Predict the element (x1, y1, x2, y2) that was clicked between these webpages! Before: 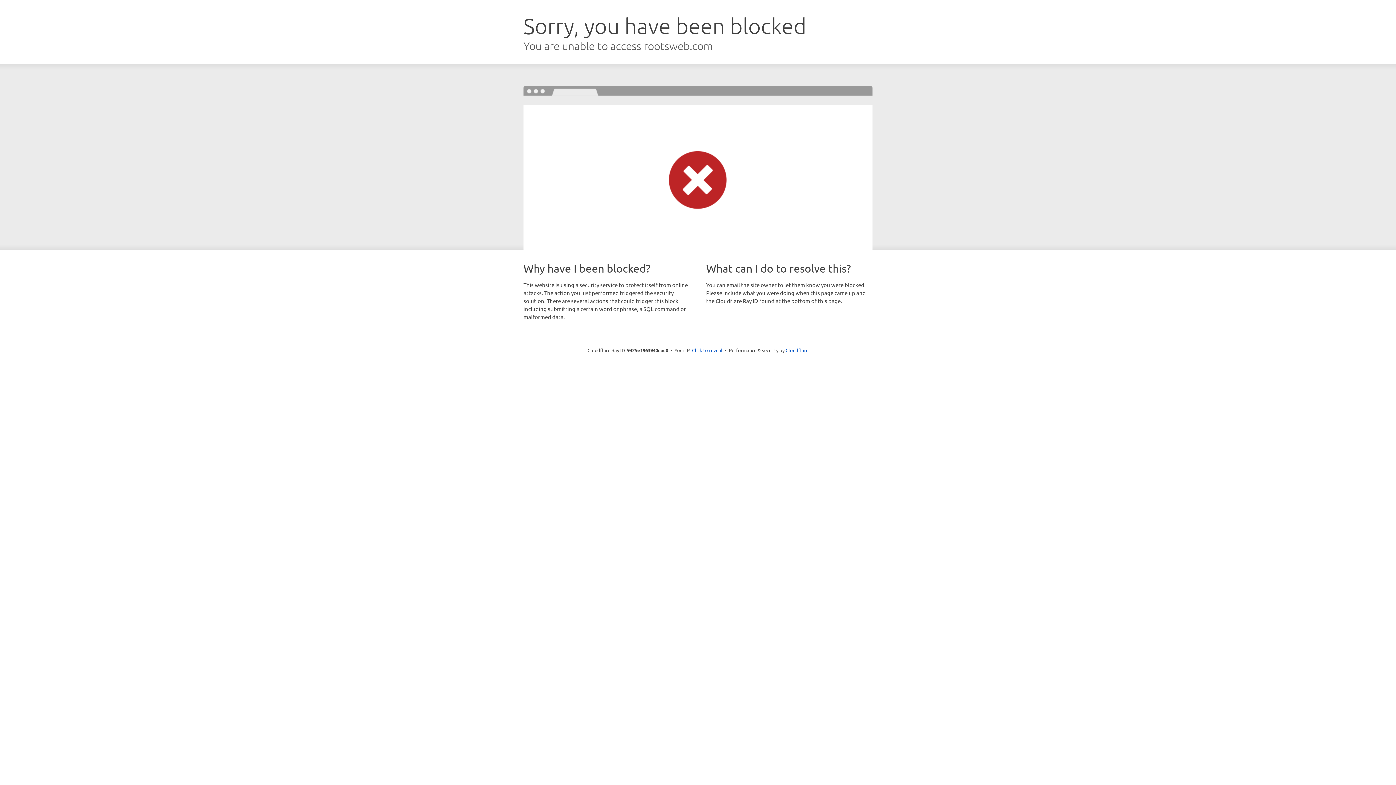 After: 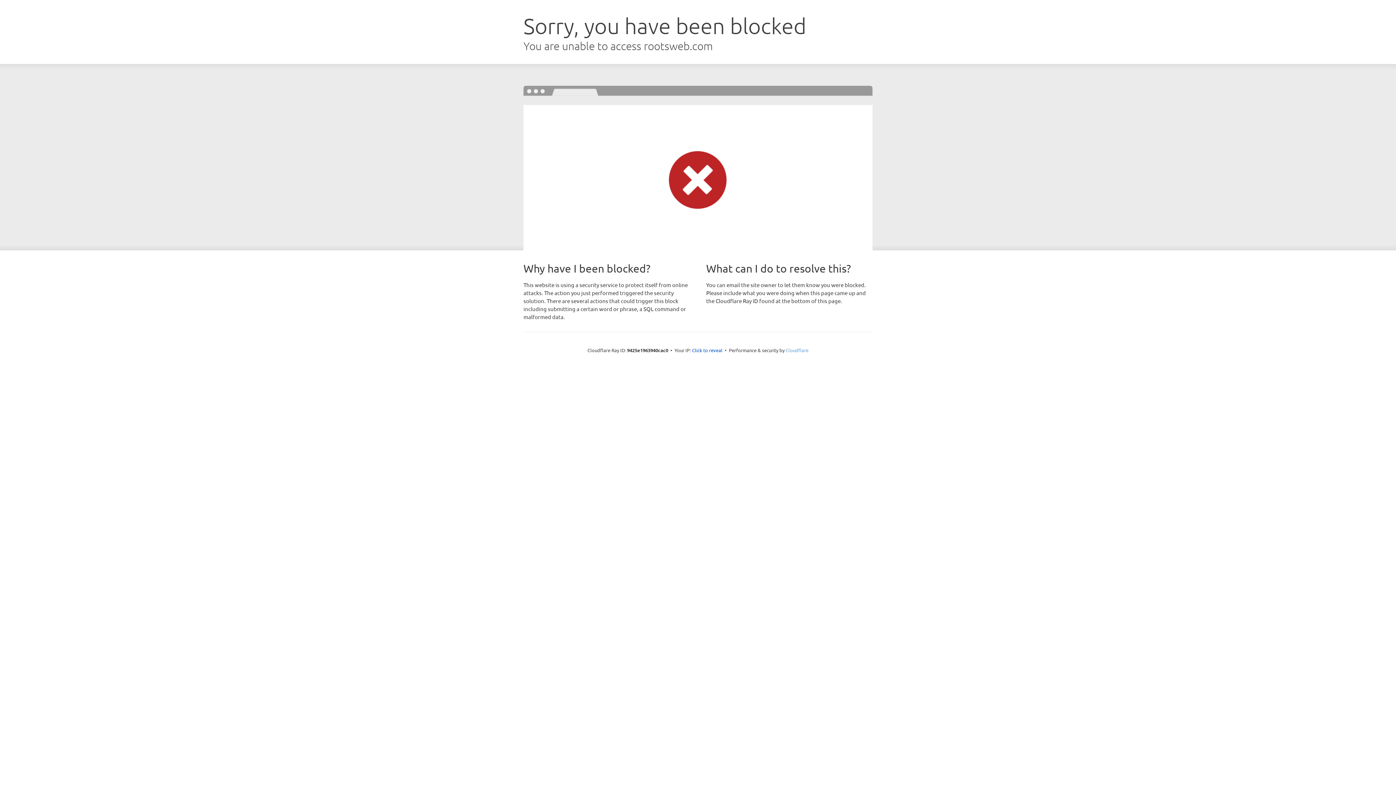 Action: bbox: (785, 347, 808, 353) label: Cloudflare